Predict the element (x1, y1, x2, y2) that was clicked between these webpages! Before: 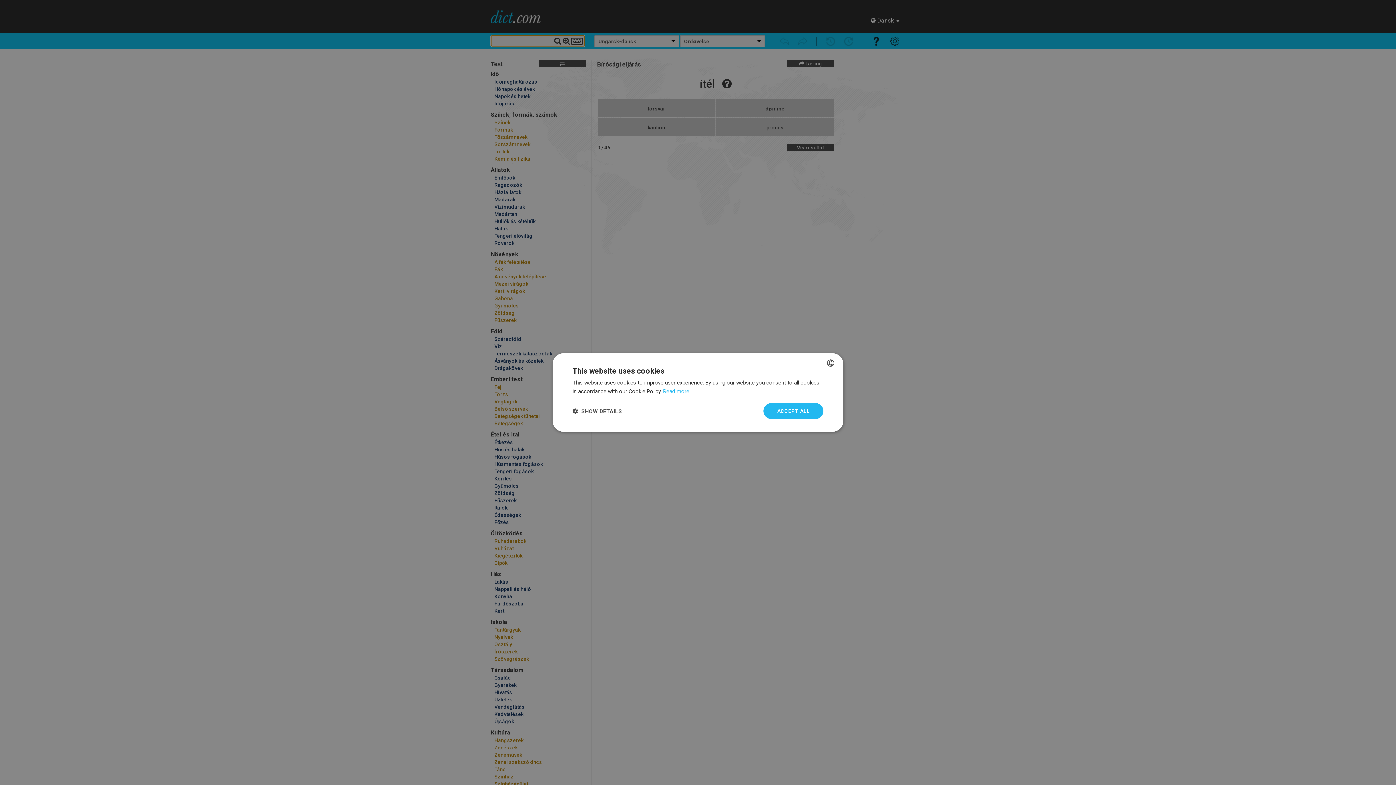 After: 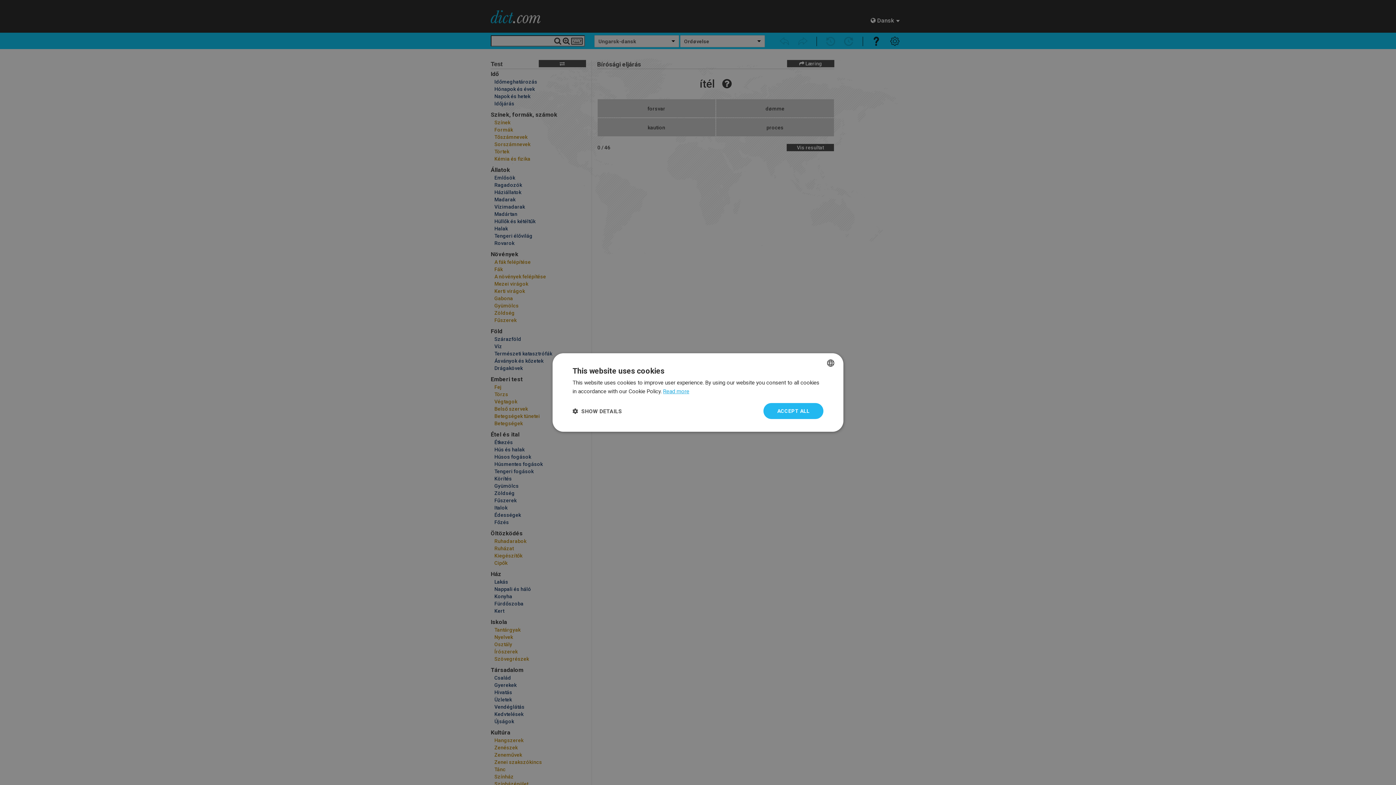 Action: bbox: (663, 388, 689, 394) label: Read more, opens a new window